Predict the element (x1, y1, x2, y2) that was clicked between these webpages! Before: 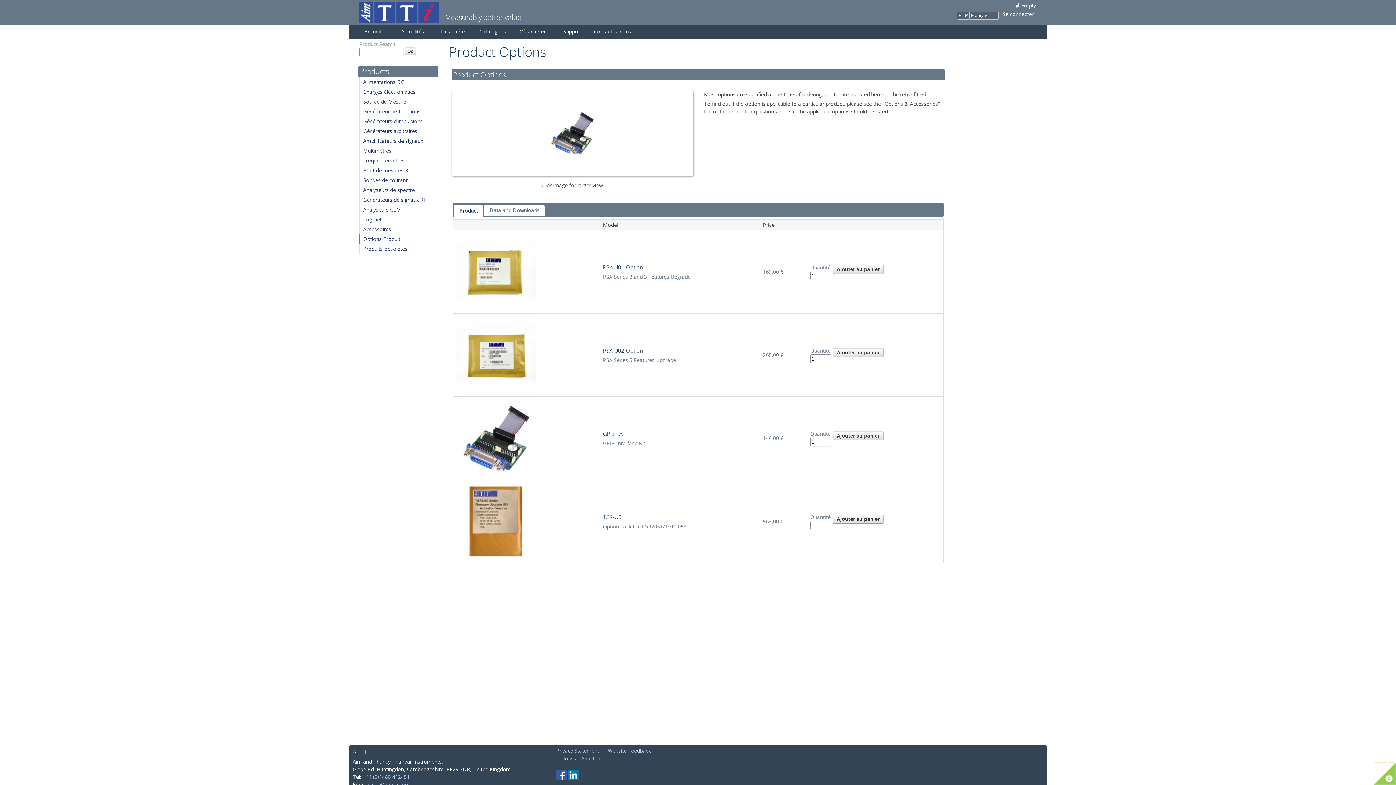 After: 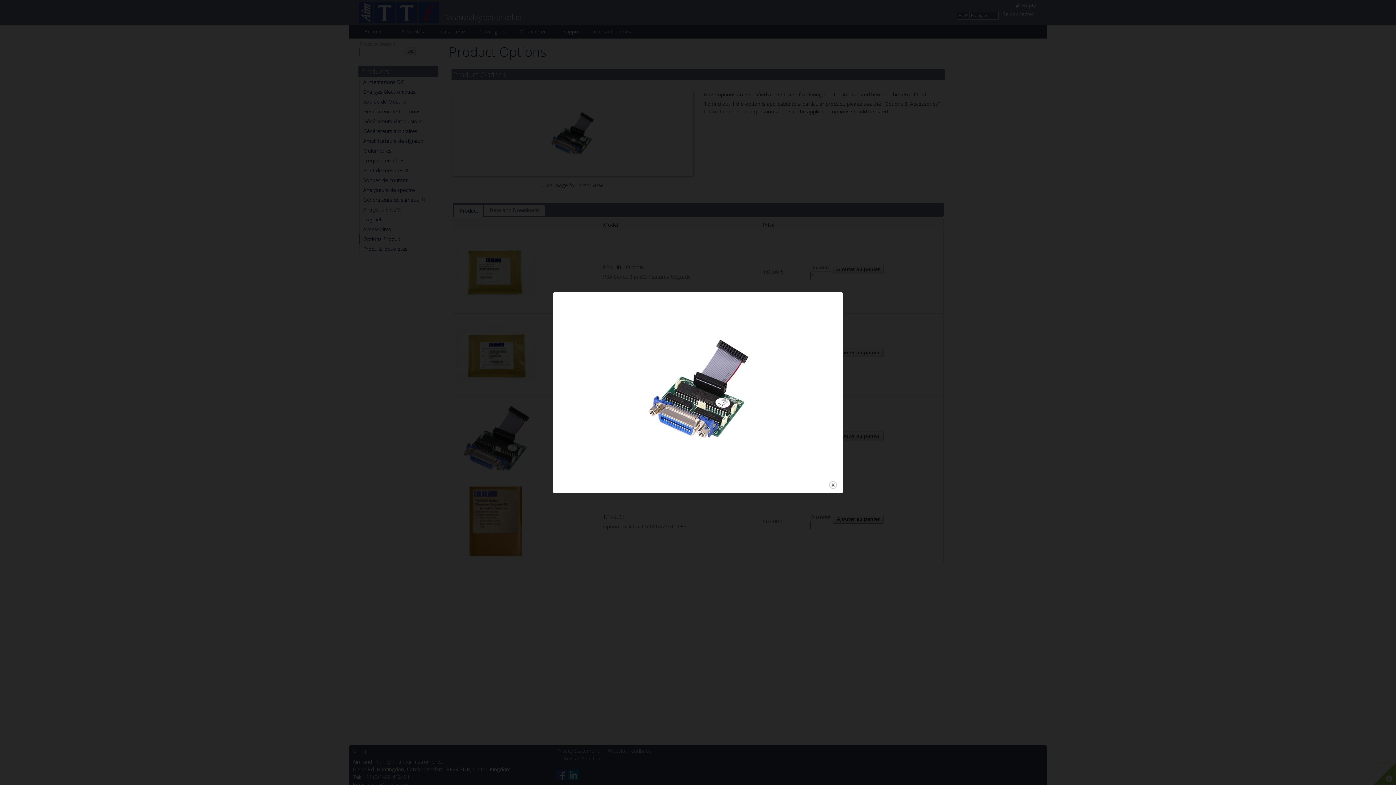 Action: bbox: (455, 94, 689, 172)